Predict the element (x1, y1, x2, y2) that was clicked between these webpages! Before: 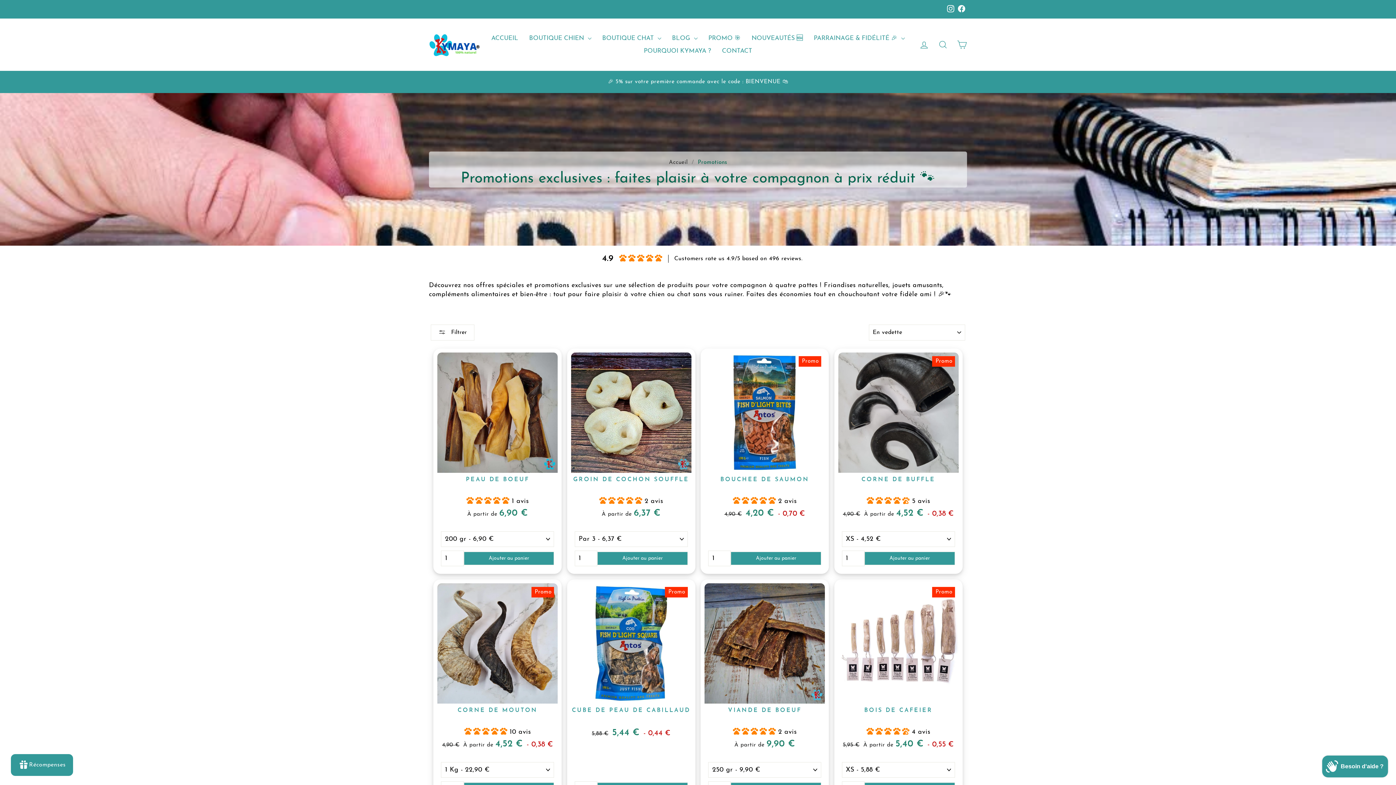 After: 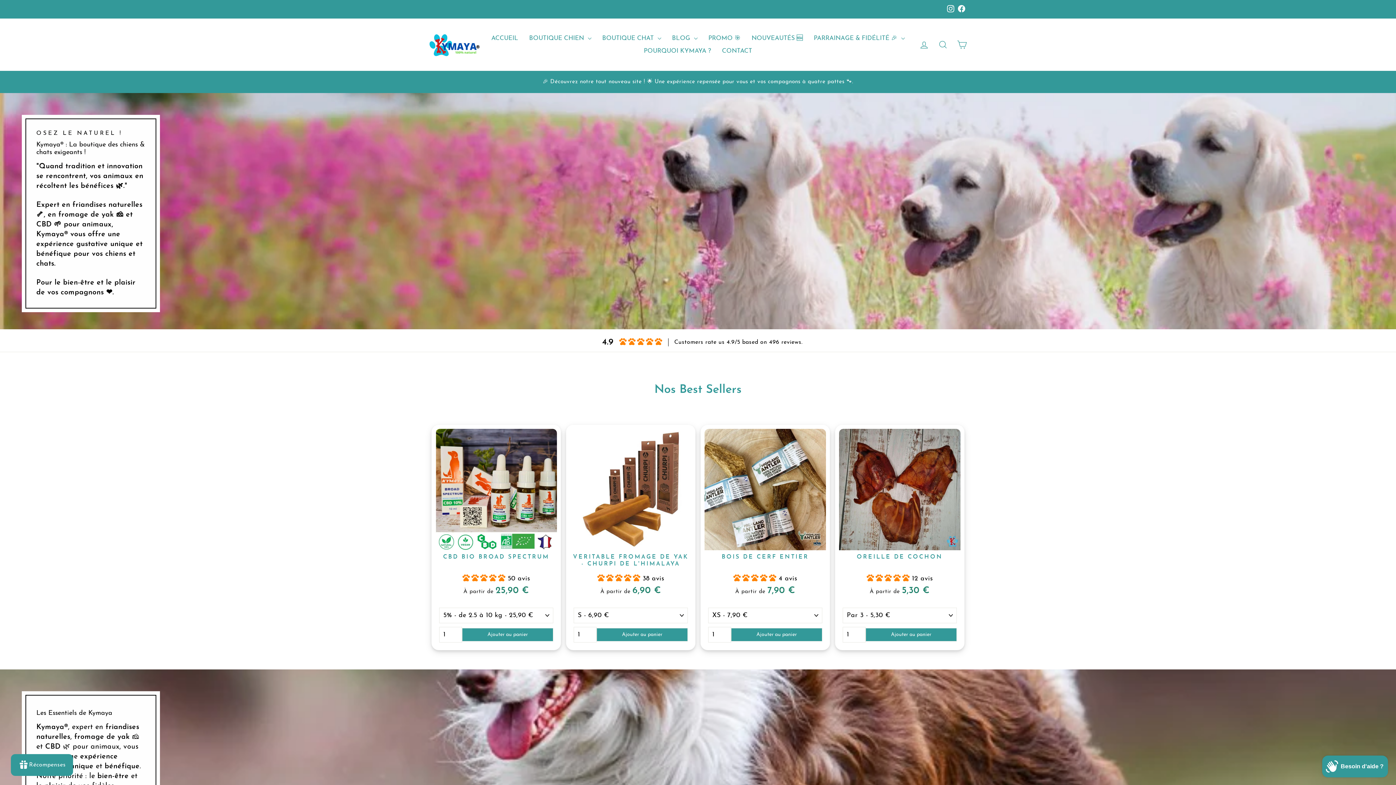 Action: bbox: (429, 33, 480, 56)